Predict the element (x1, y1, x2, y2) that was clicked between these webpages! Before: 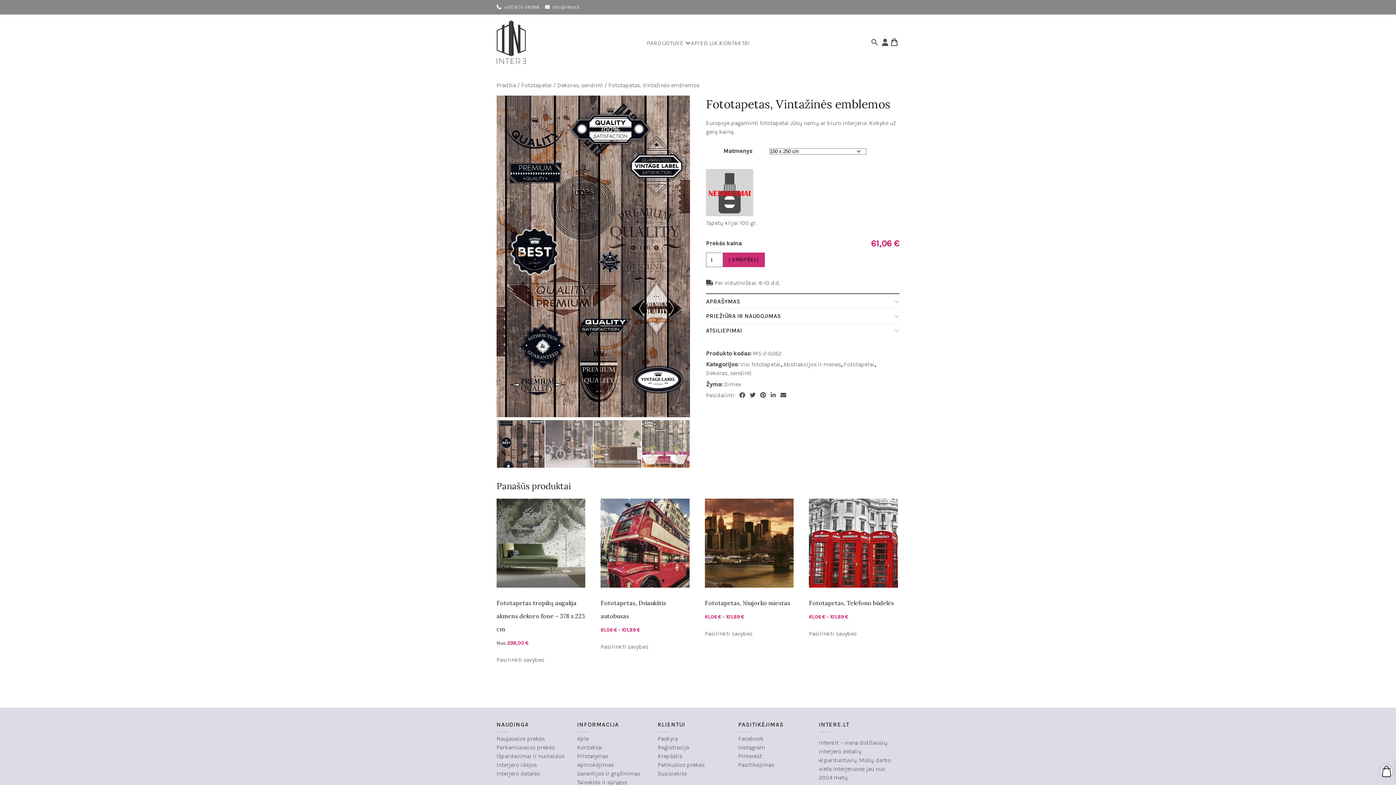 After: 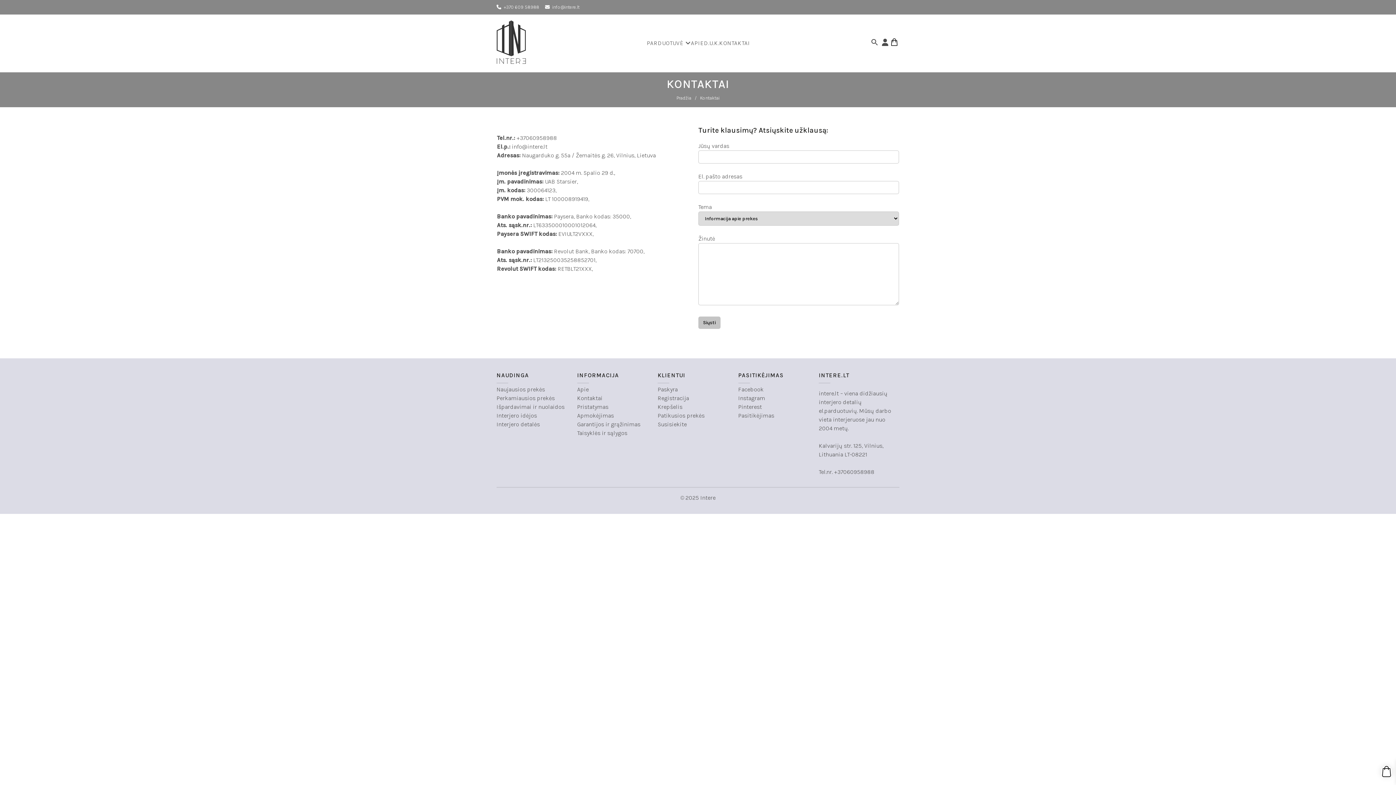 Action: label: Kontaktai bbox: (577, 744, 602, 751)